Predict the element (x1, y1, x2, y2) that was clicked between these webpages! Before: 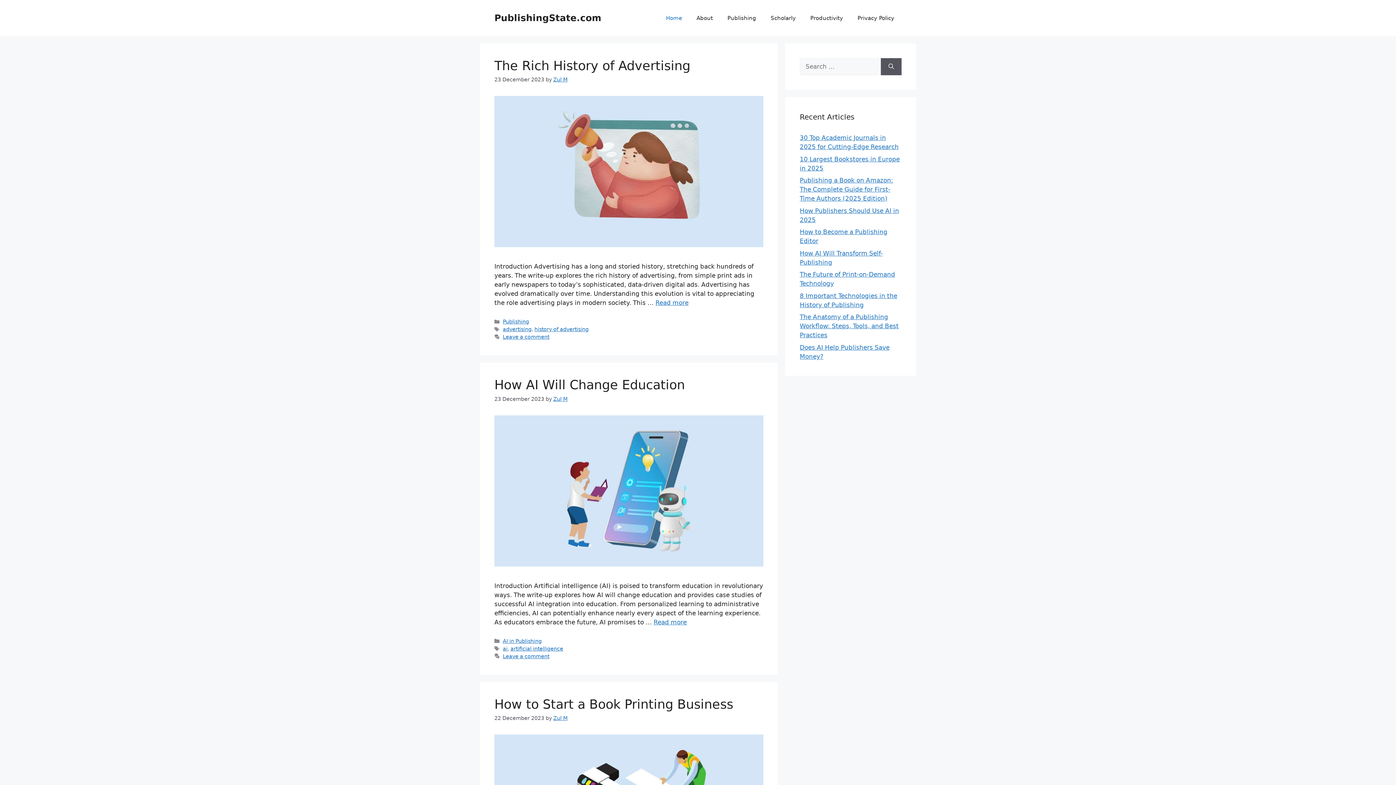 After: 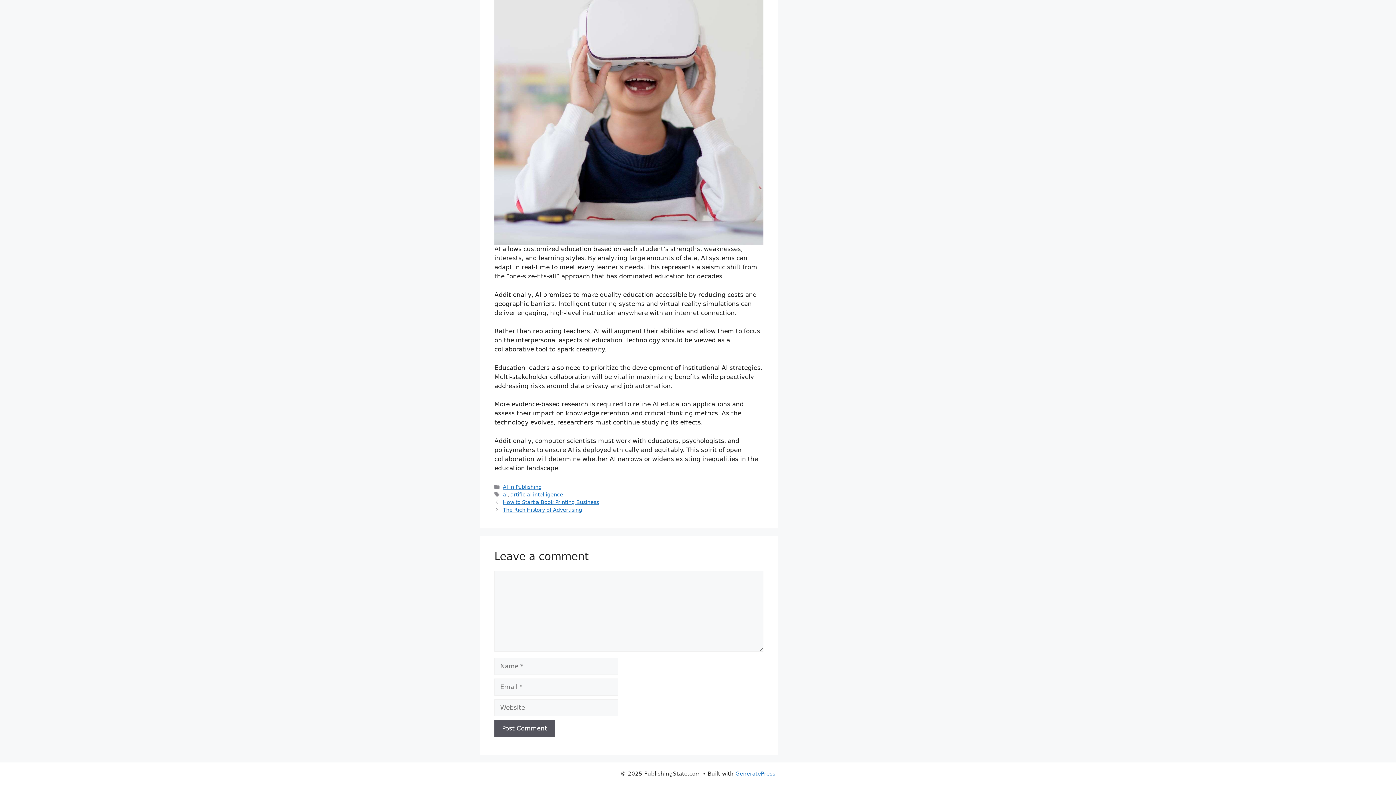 Action: label: Leave a comment bbox: (502, 653, 549, 659)